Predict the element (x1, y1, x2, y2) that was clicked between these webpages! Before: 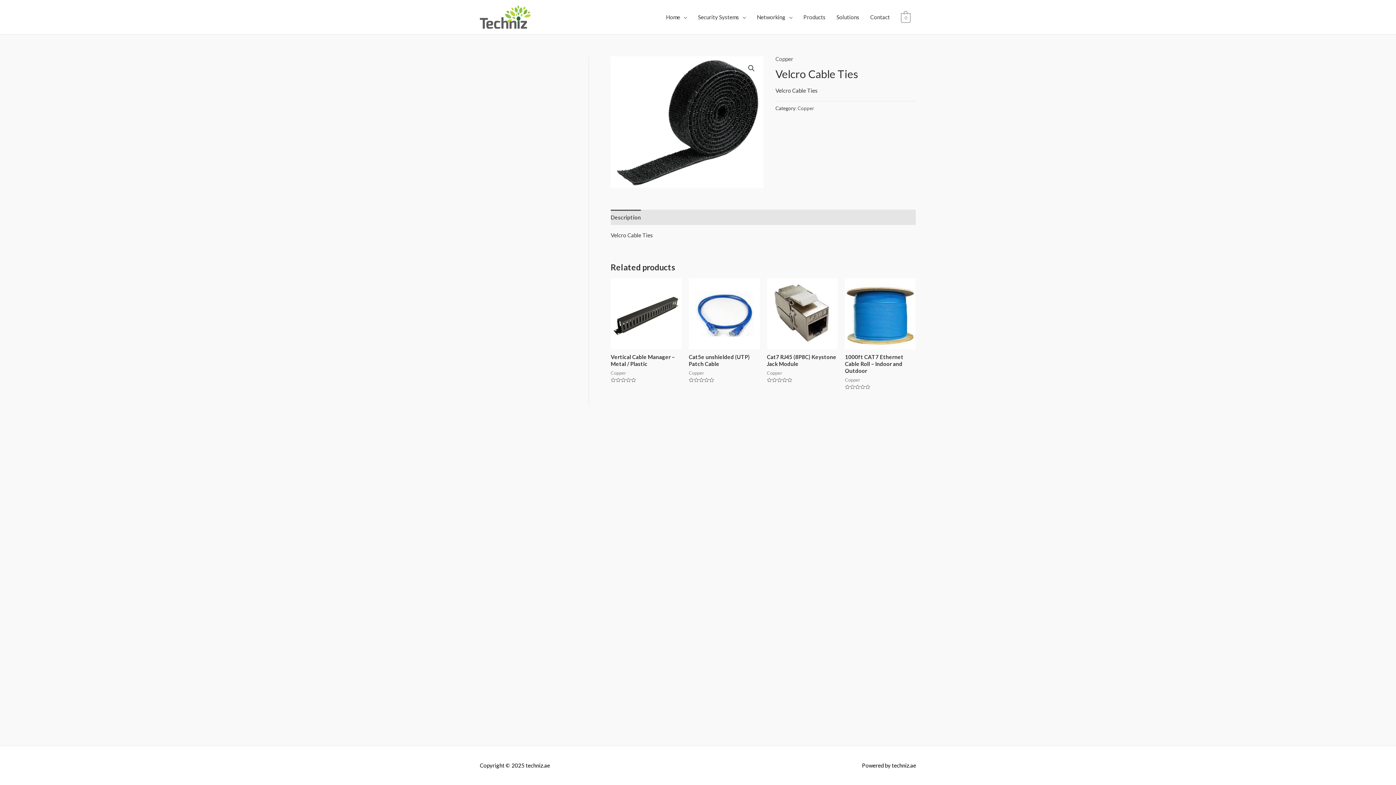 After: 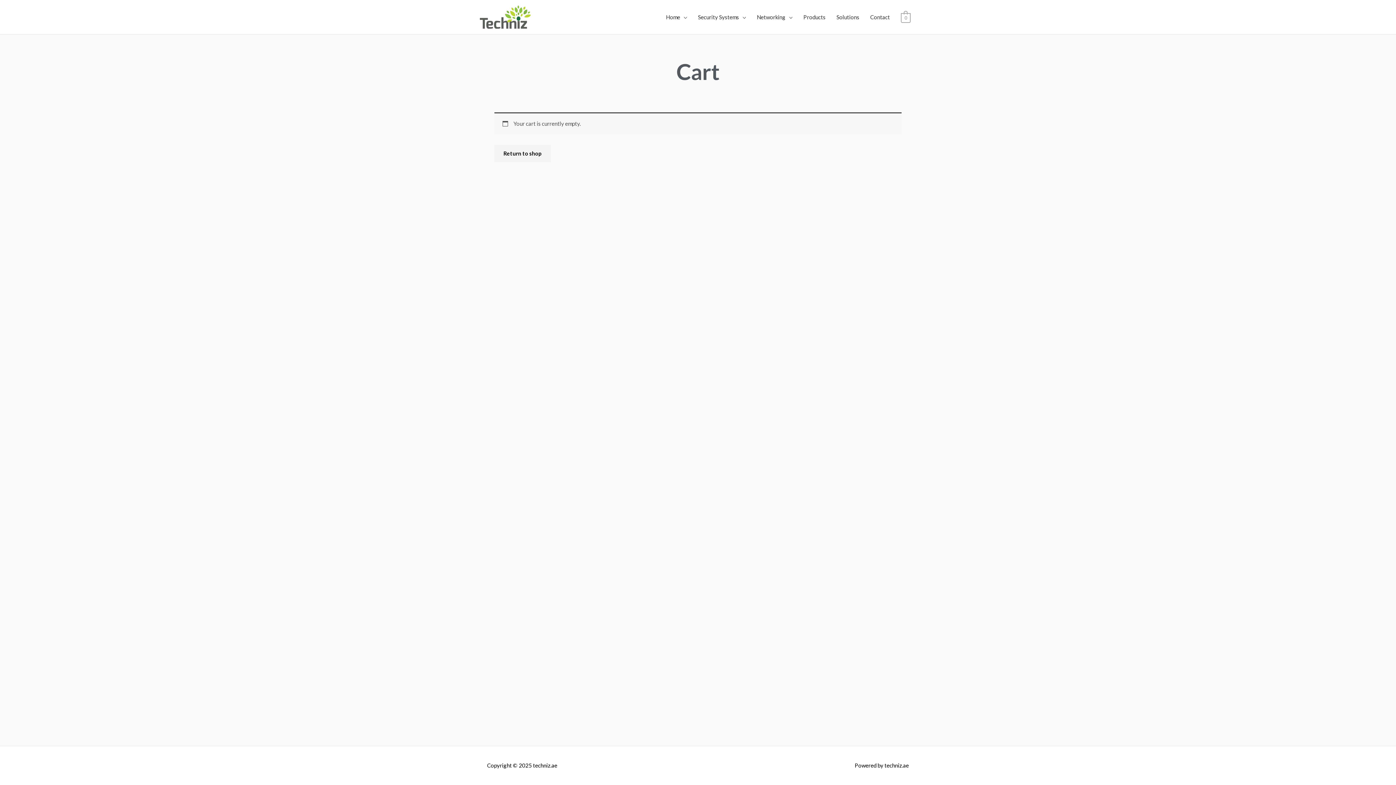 Action: label: View Shopping Cart, empty bbox: (901, 13, 910, 20)